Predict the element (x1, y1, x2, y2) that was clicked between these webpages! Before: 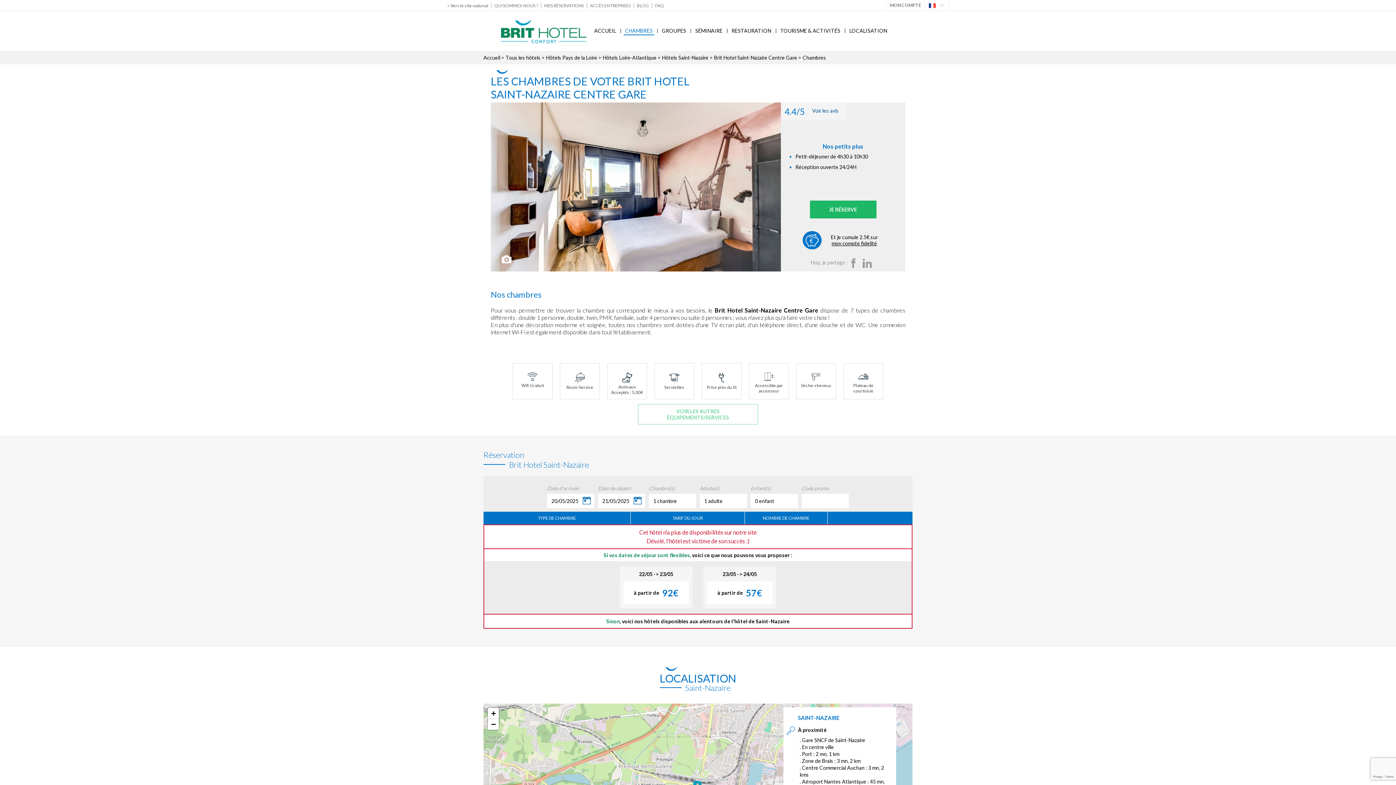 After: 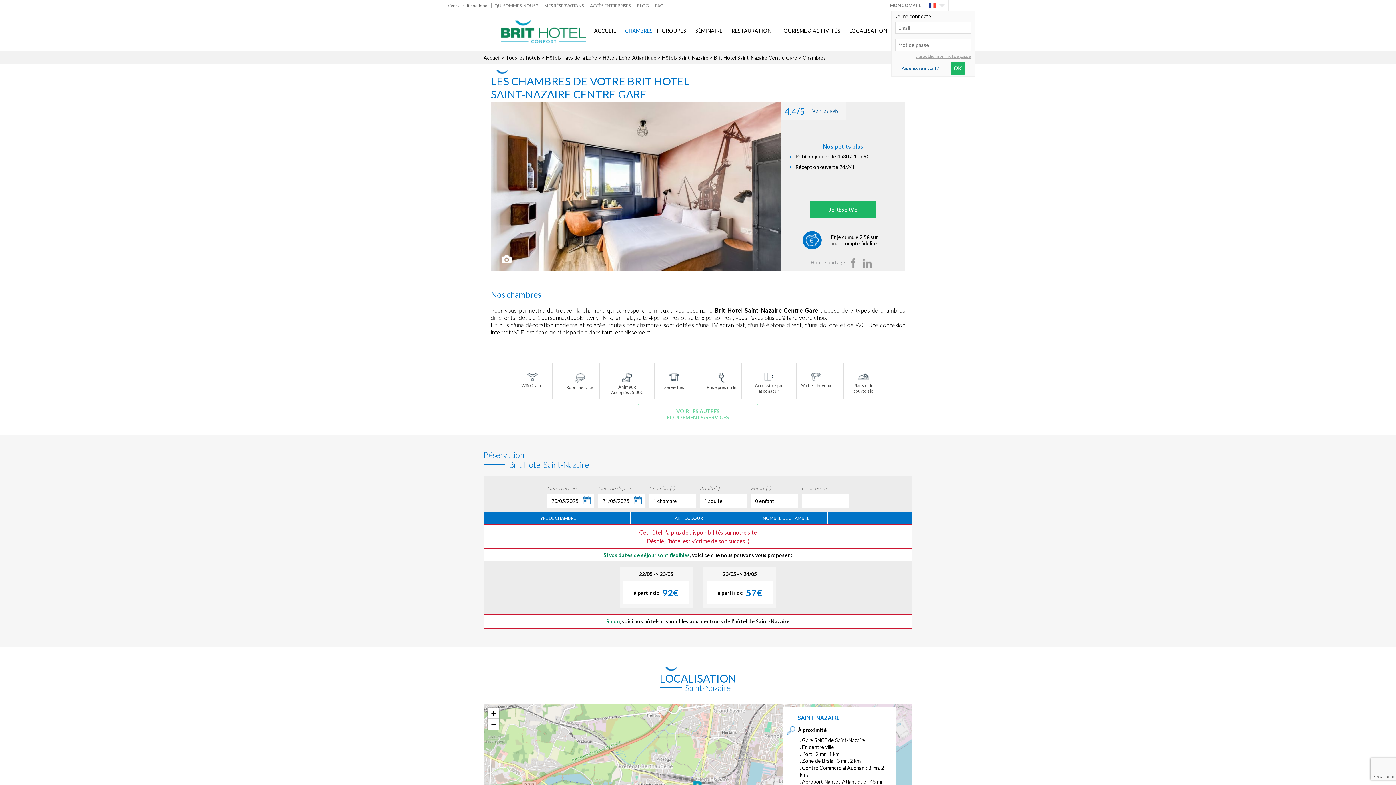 Action: label: MON COMPTE bbox: (886, 0, 925, 10)